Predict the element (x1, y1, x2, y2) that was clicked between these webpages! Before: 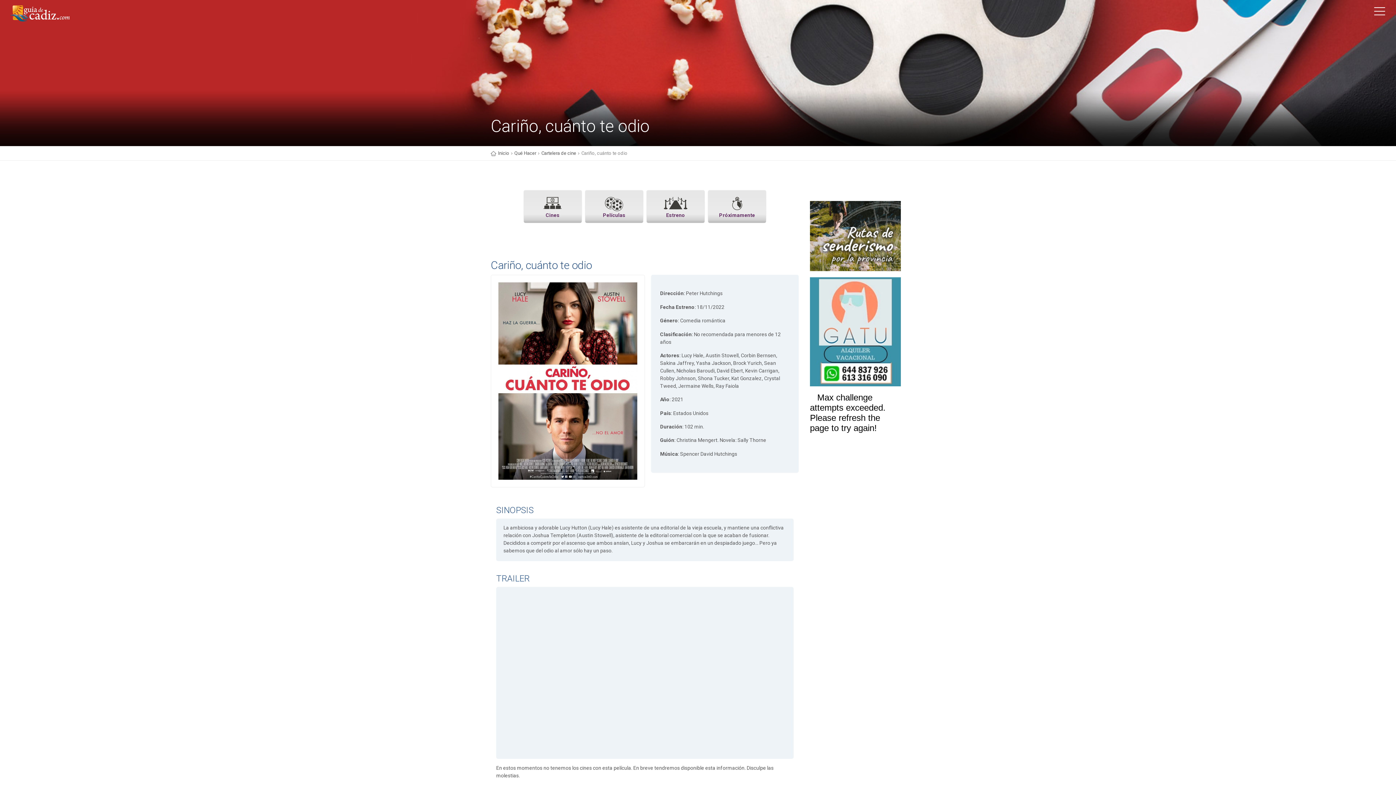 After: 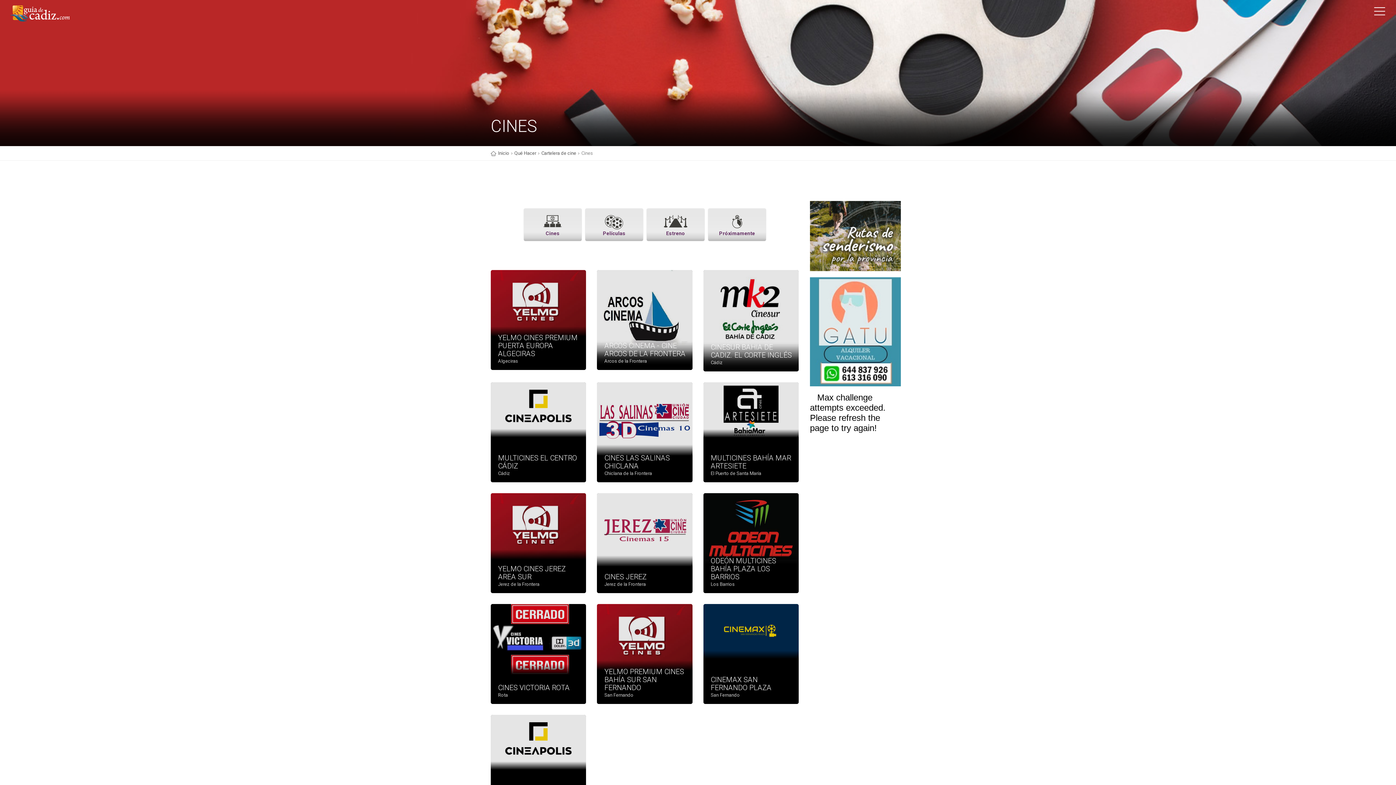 Action: label: Cines bbox: (523, 190, 582, 223)